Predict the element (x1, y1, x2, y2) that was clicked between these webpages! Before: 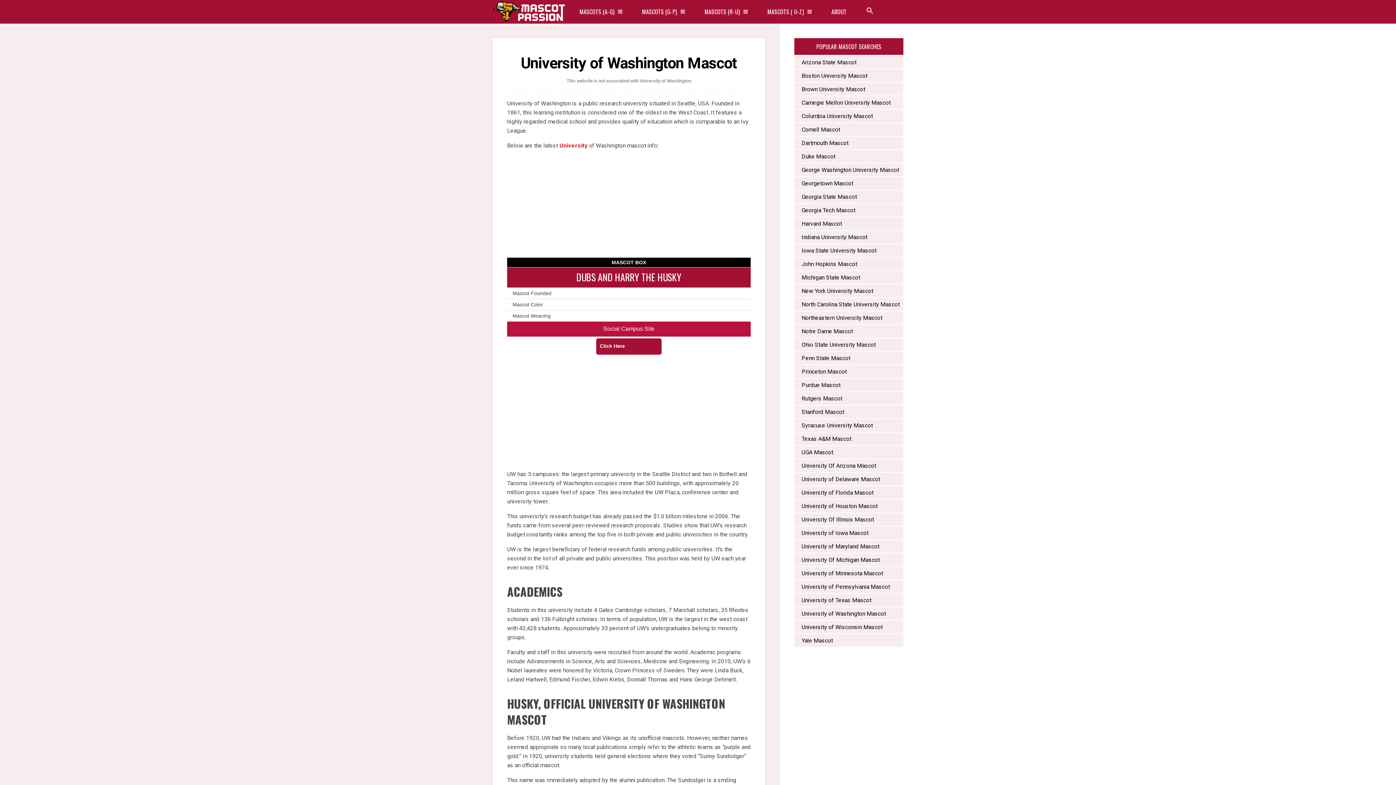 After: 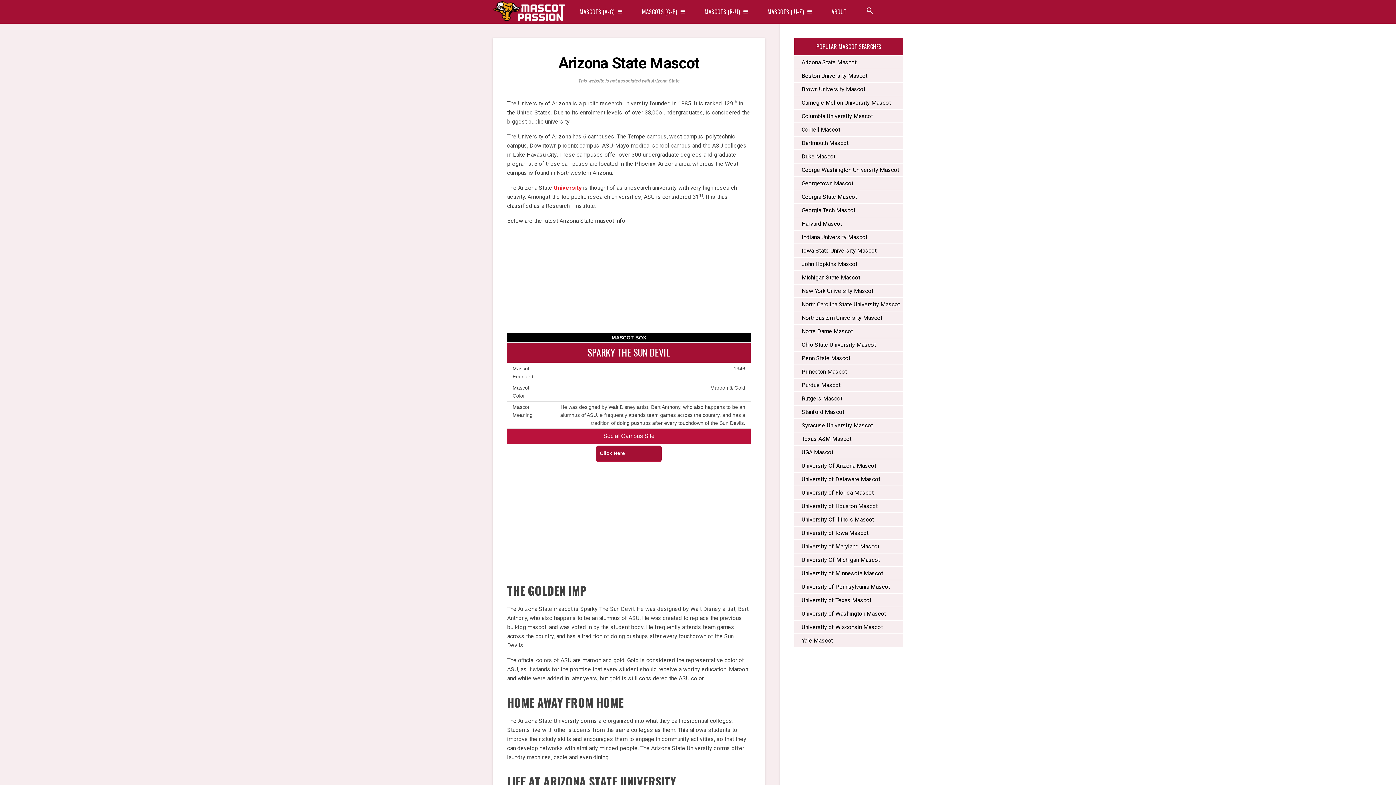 Action: label: Arizona State Mascot bbox: (794, 57, 903, 66)